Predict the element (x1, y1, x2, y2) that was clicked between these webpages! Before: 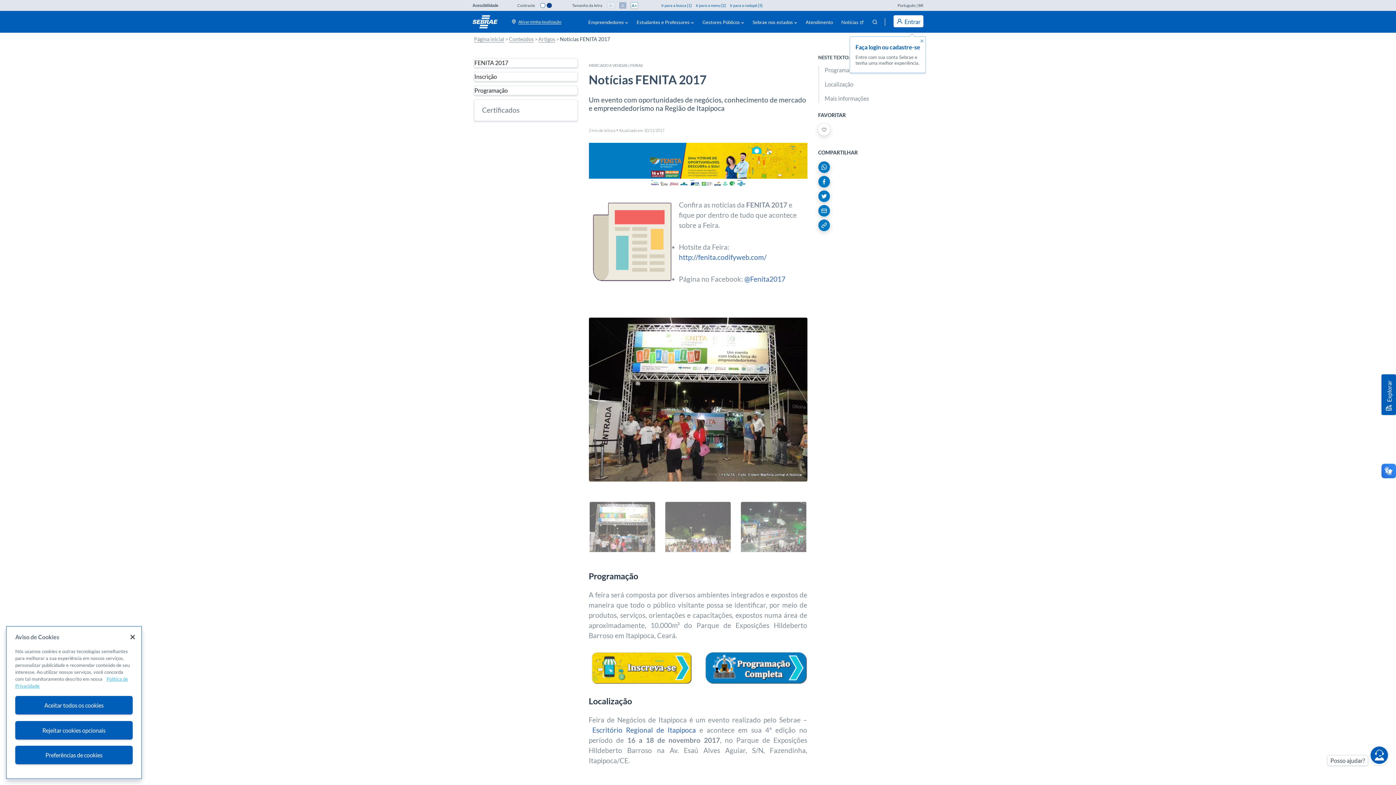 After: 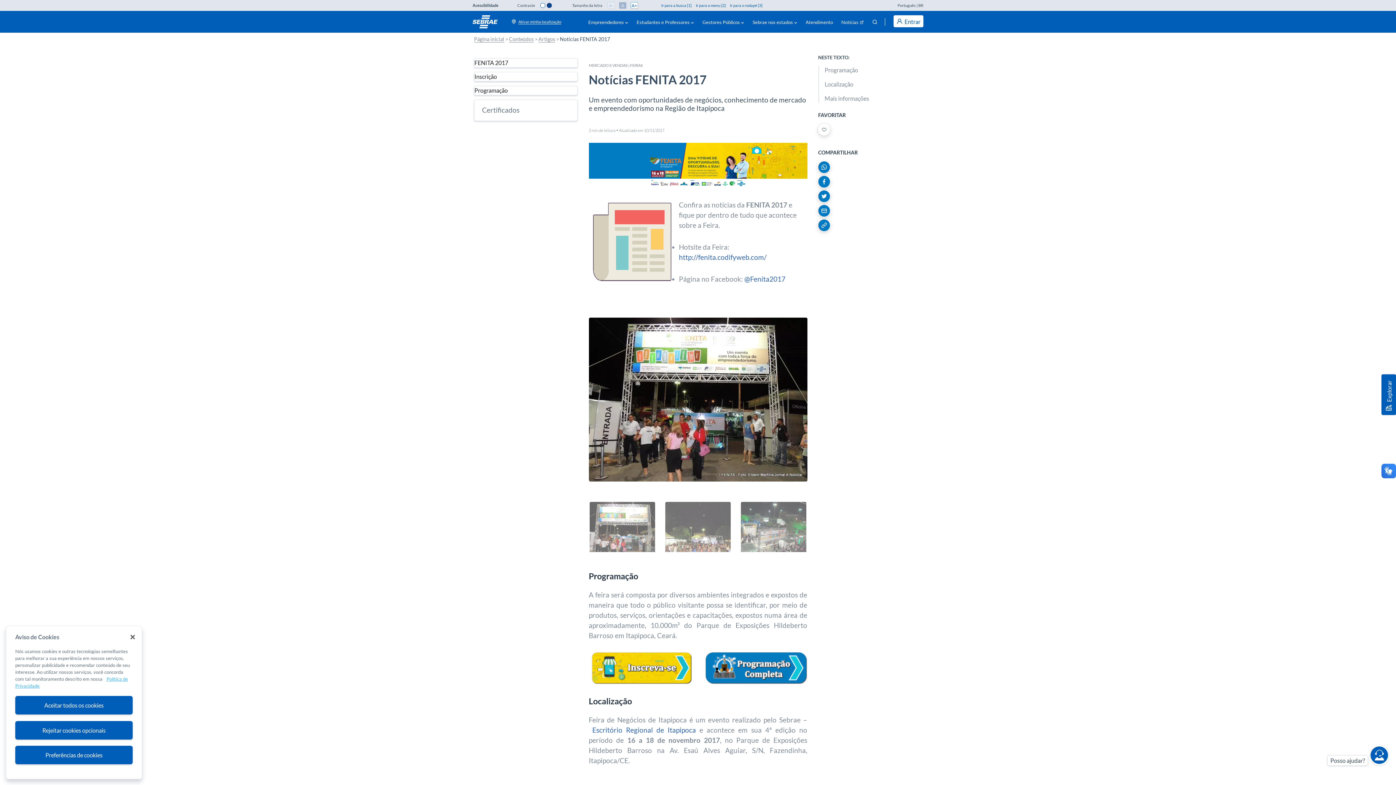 Action: bbox: (919, 38, 925, 44)